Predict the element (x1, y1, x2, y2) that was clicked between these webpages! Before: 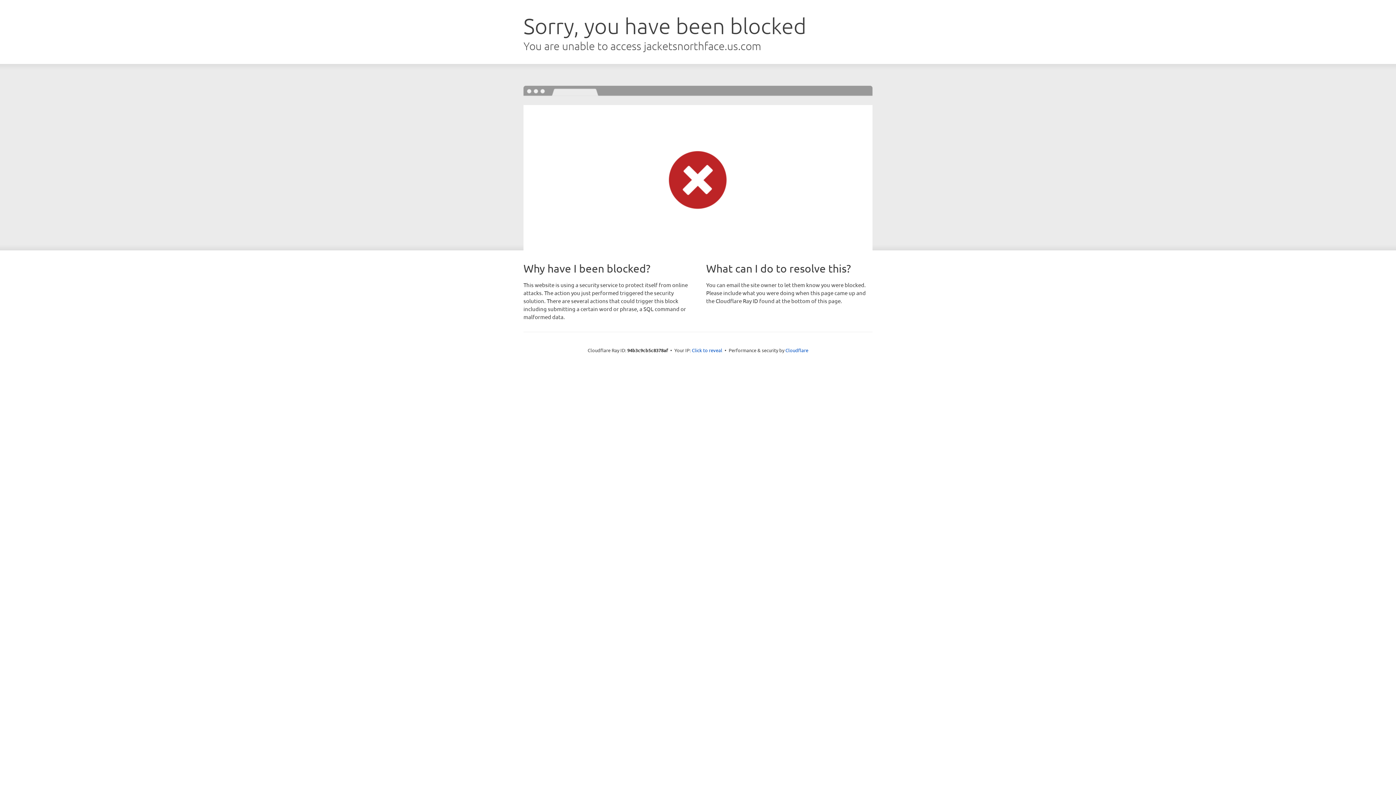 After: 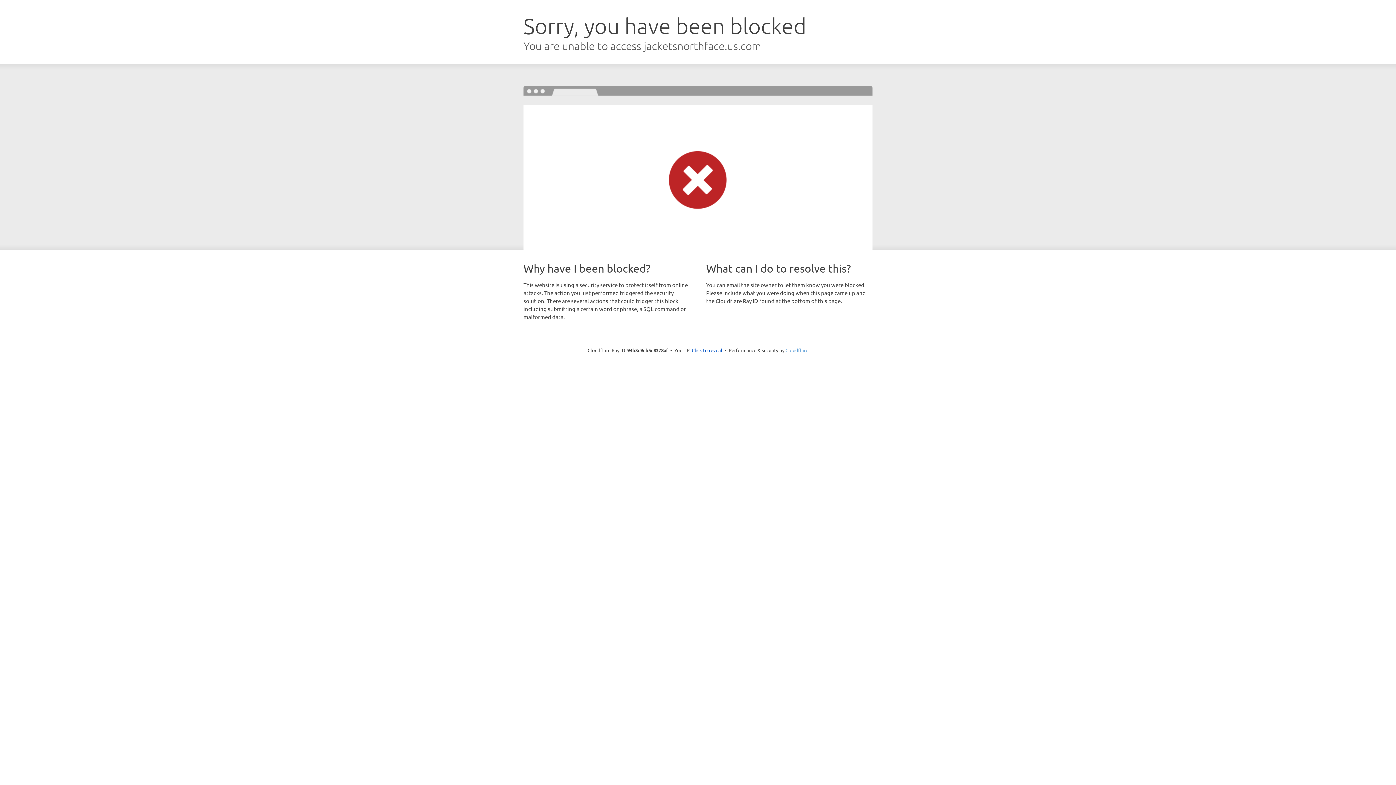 Action: label: Cloudflare bbox: (785, 347, 808, 353)